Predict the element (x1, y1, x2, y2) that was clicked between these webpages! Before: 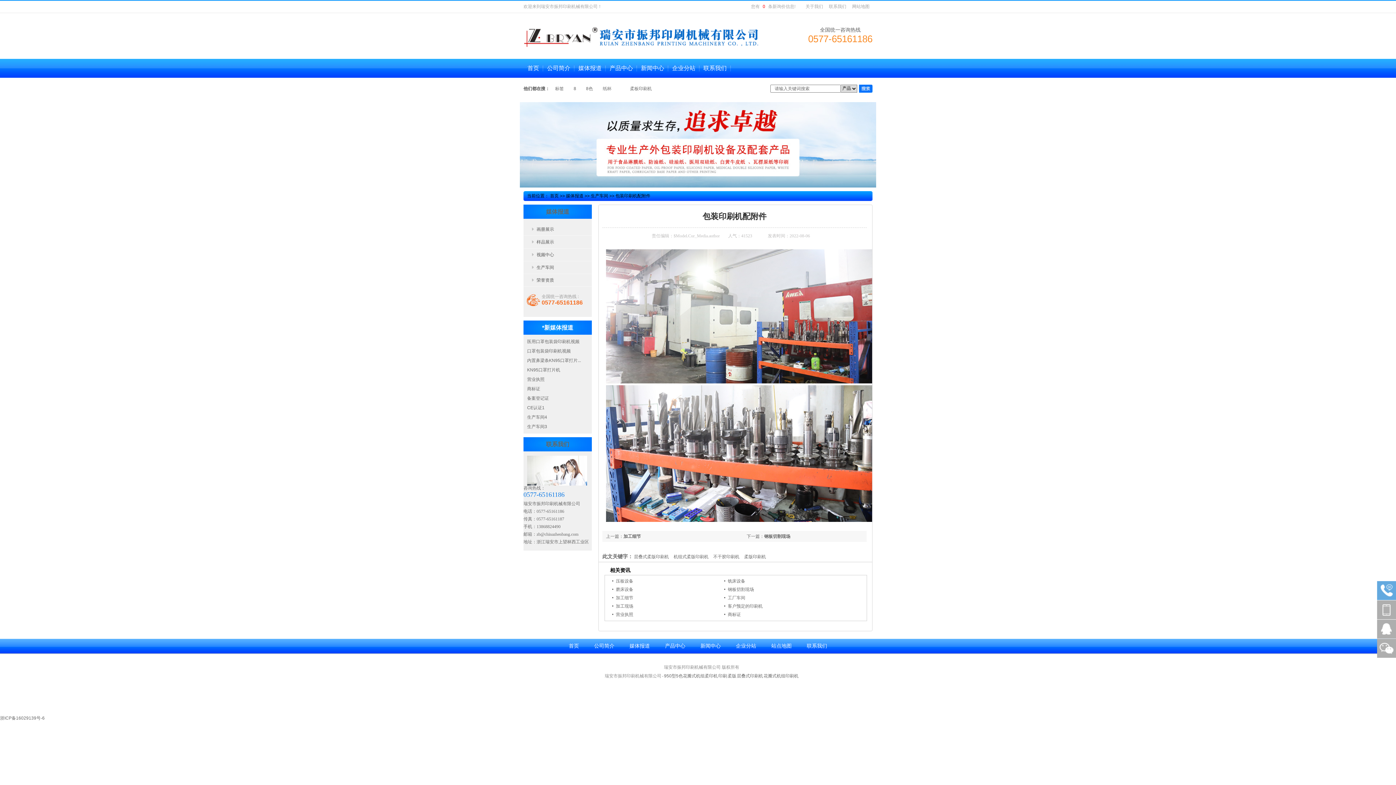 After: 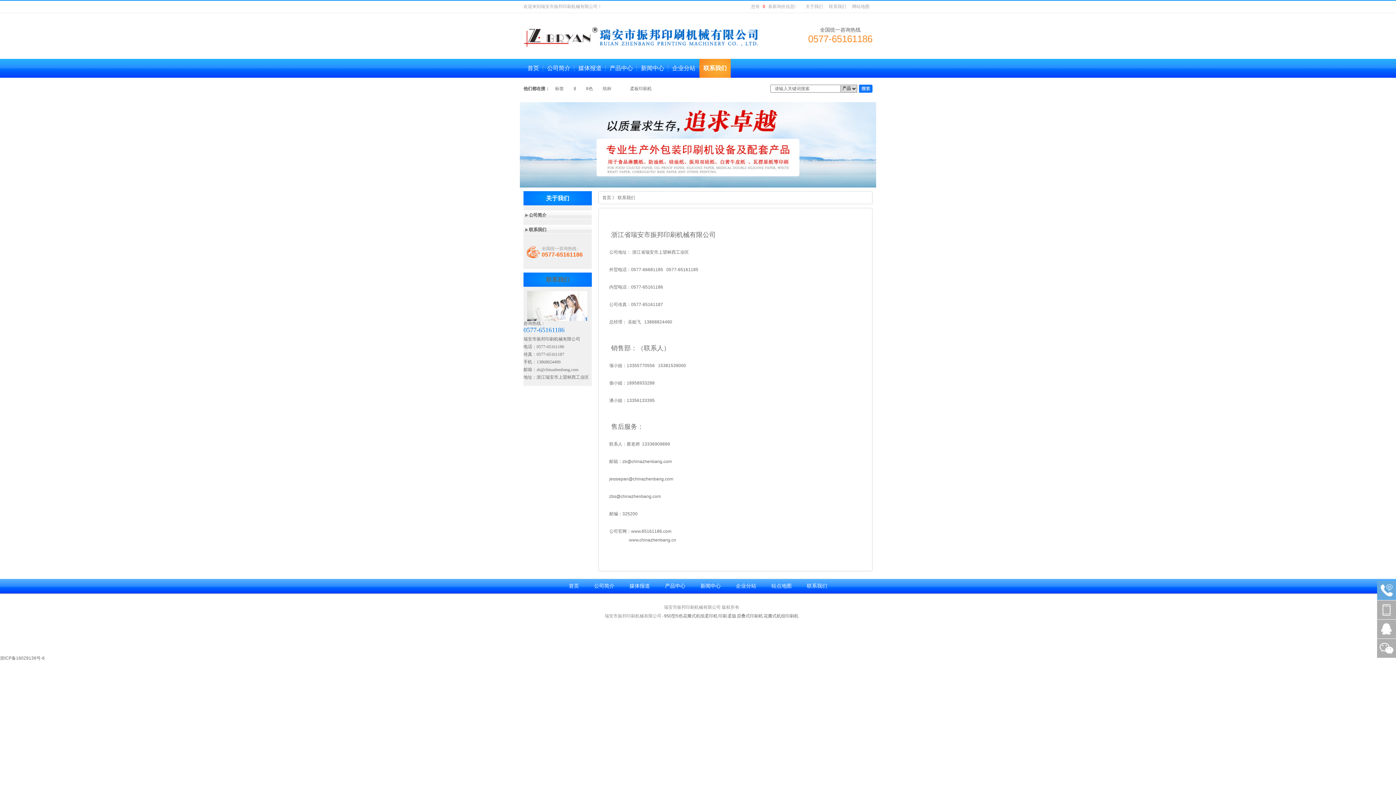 Action: bbox: (826, 0, 849, 13) label: 联系我们